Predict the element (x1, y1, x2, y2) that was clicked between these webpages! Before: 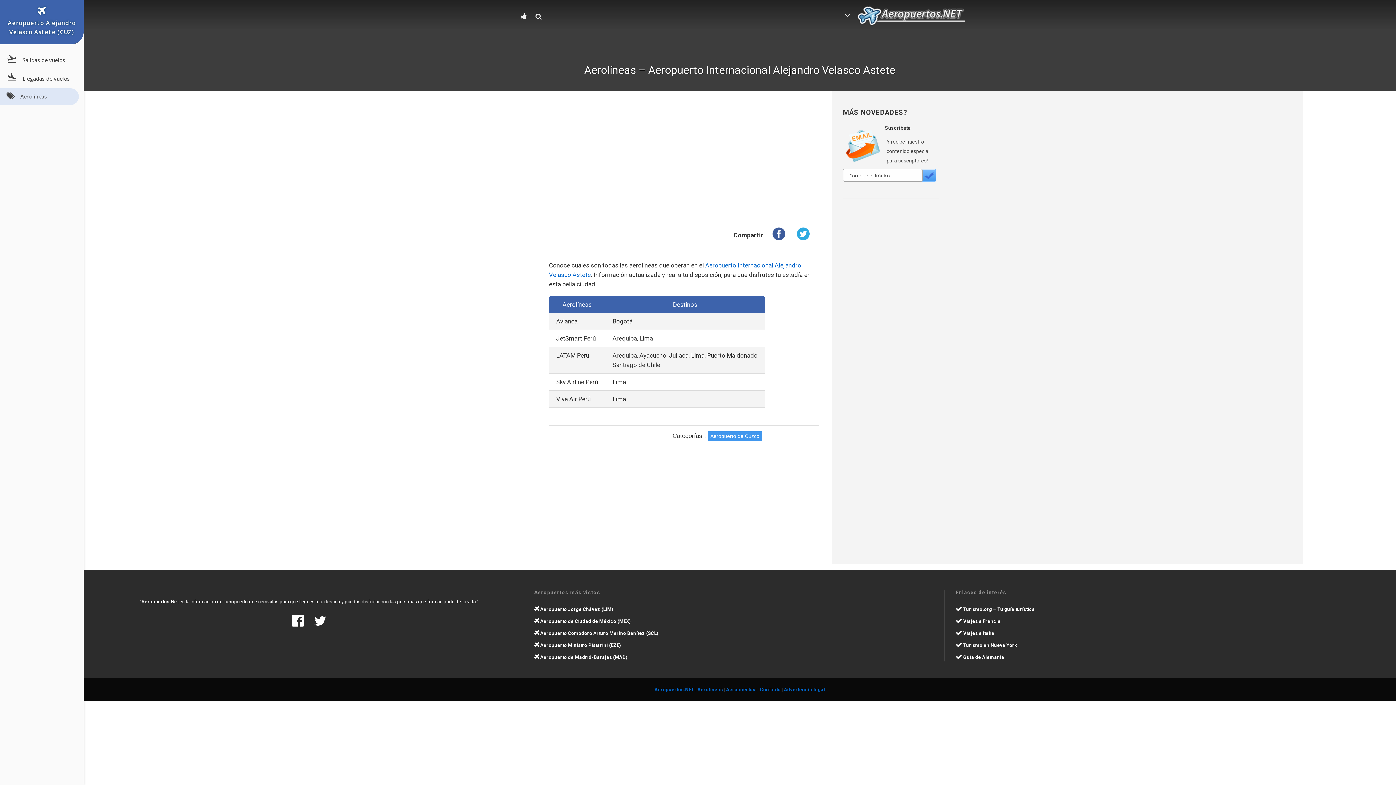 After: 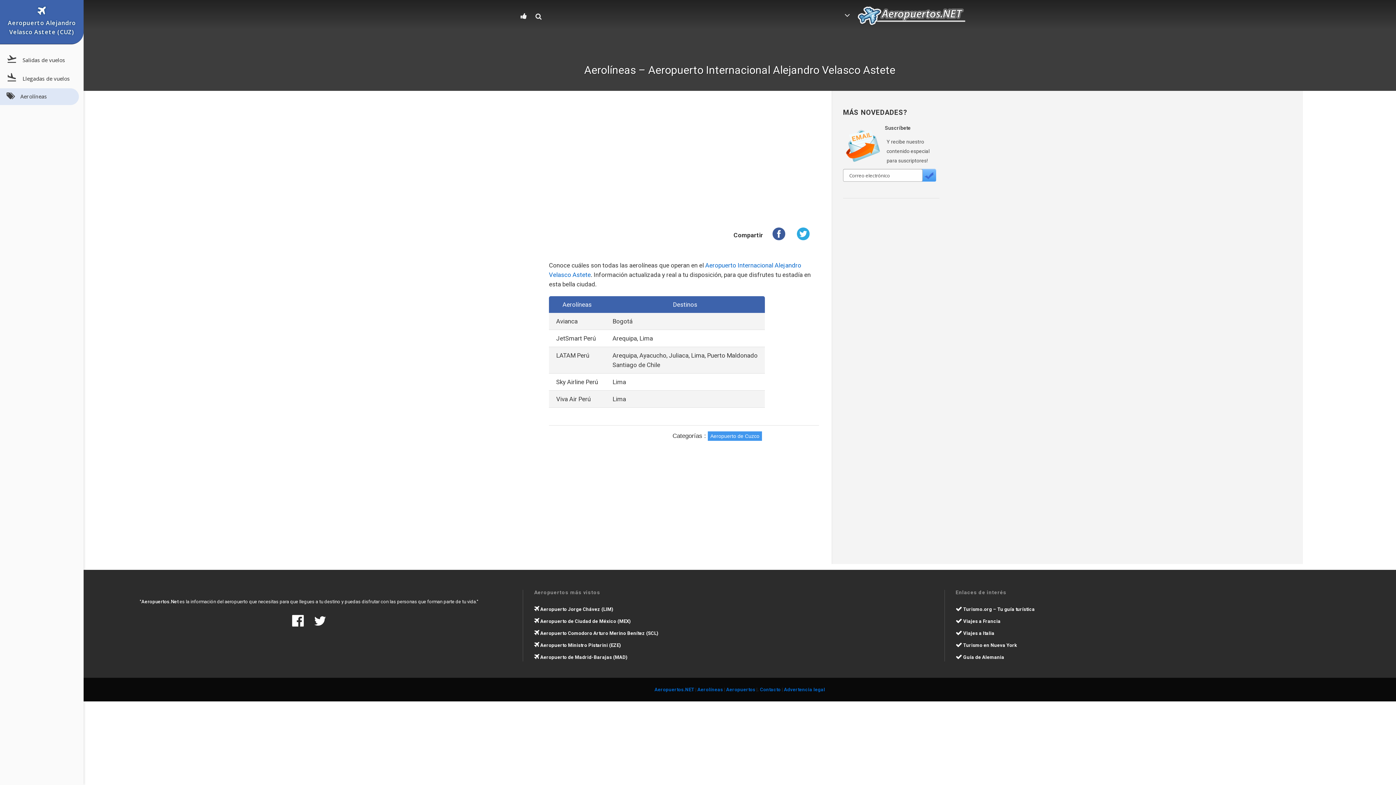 Action: bbox: (0, 88, 78, 104) label: Aerolíneas